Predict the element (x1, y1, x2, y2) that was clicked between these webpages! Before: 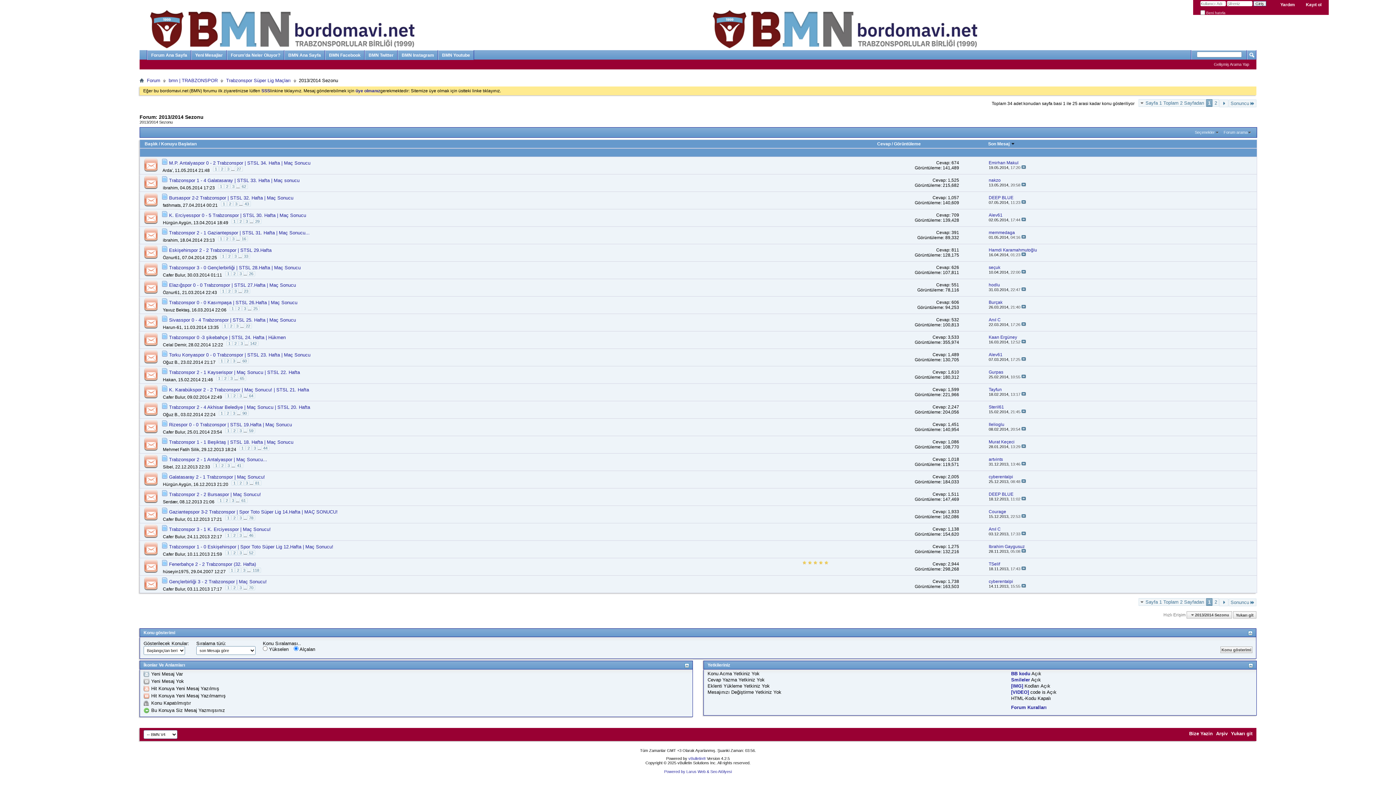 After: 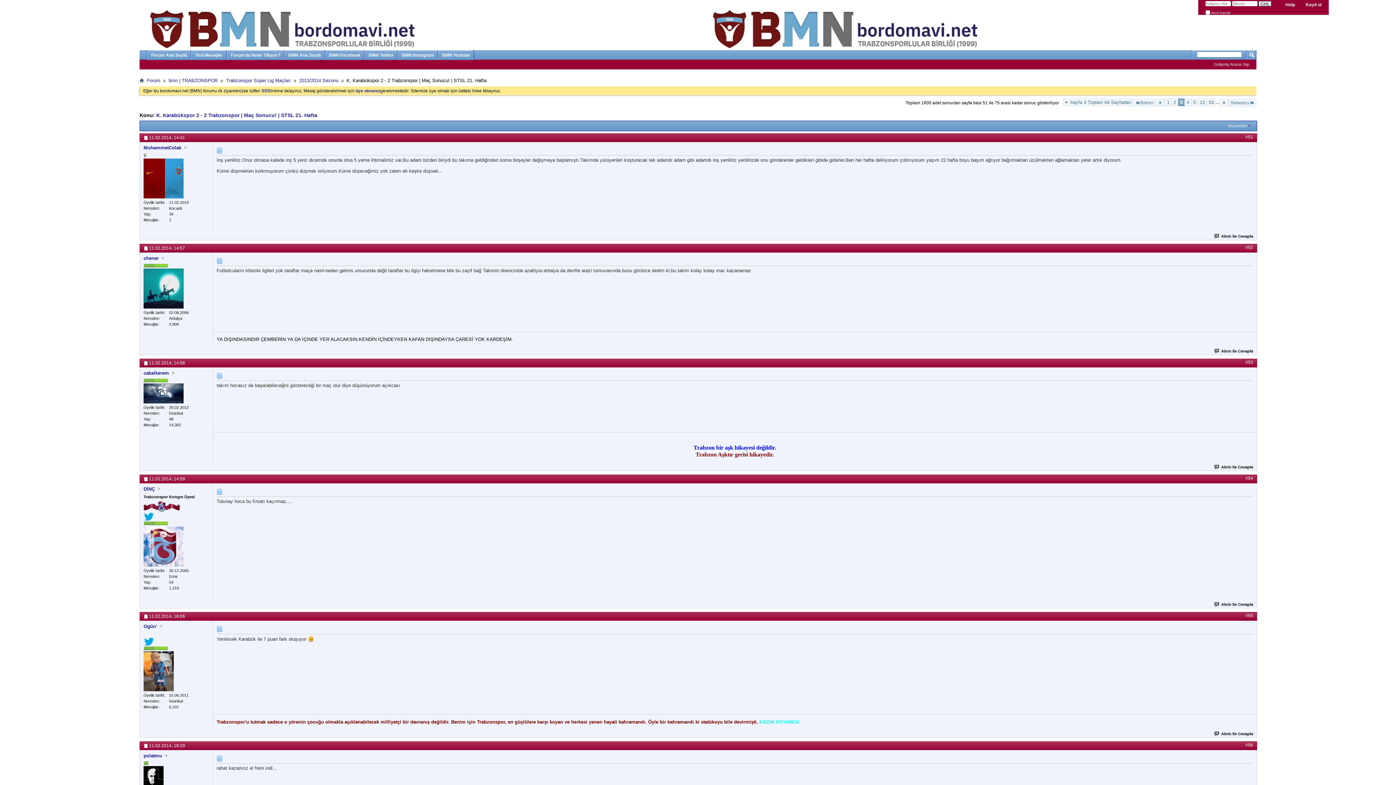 Action: bbox: (237, 393, 243, 398) label: 3